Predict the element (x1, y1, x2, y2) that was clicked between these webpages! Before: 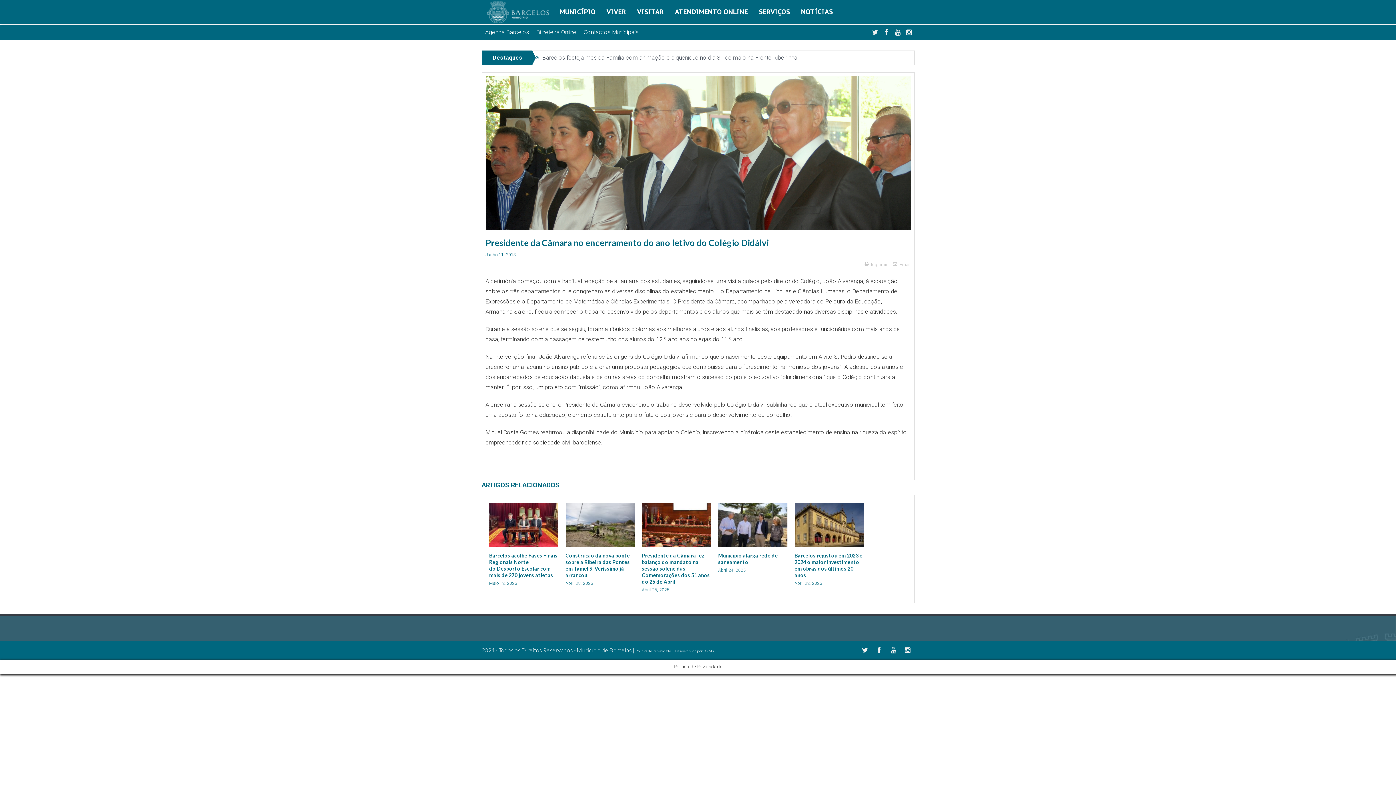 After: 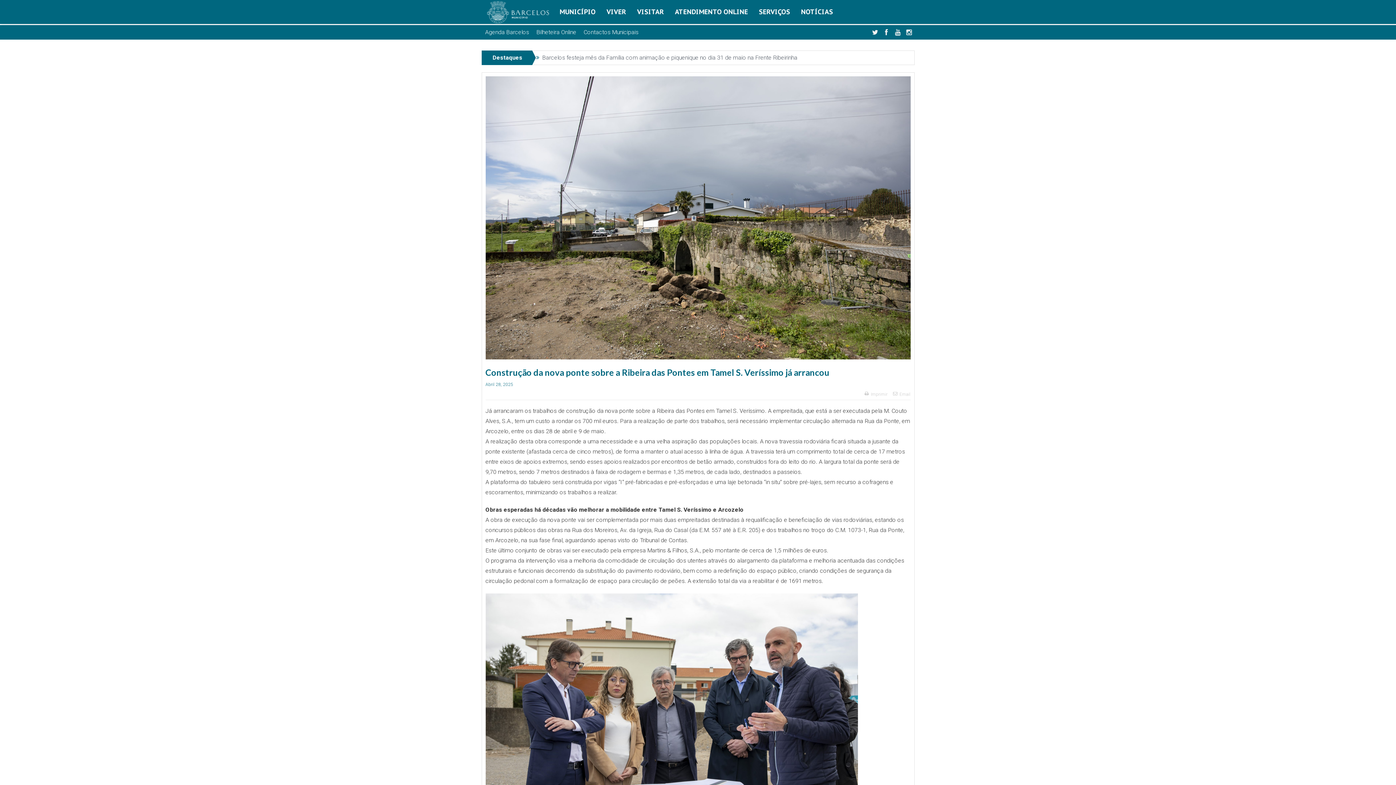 Action: bbox: (565, 552, 630, 578) label: Construção da nova ponte sobre a Ribeira das Pontes em Tamel S. Veríssimo já arrancou